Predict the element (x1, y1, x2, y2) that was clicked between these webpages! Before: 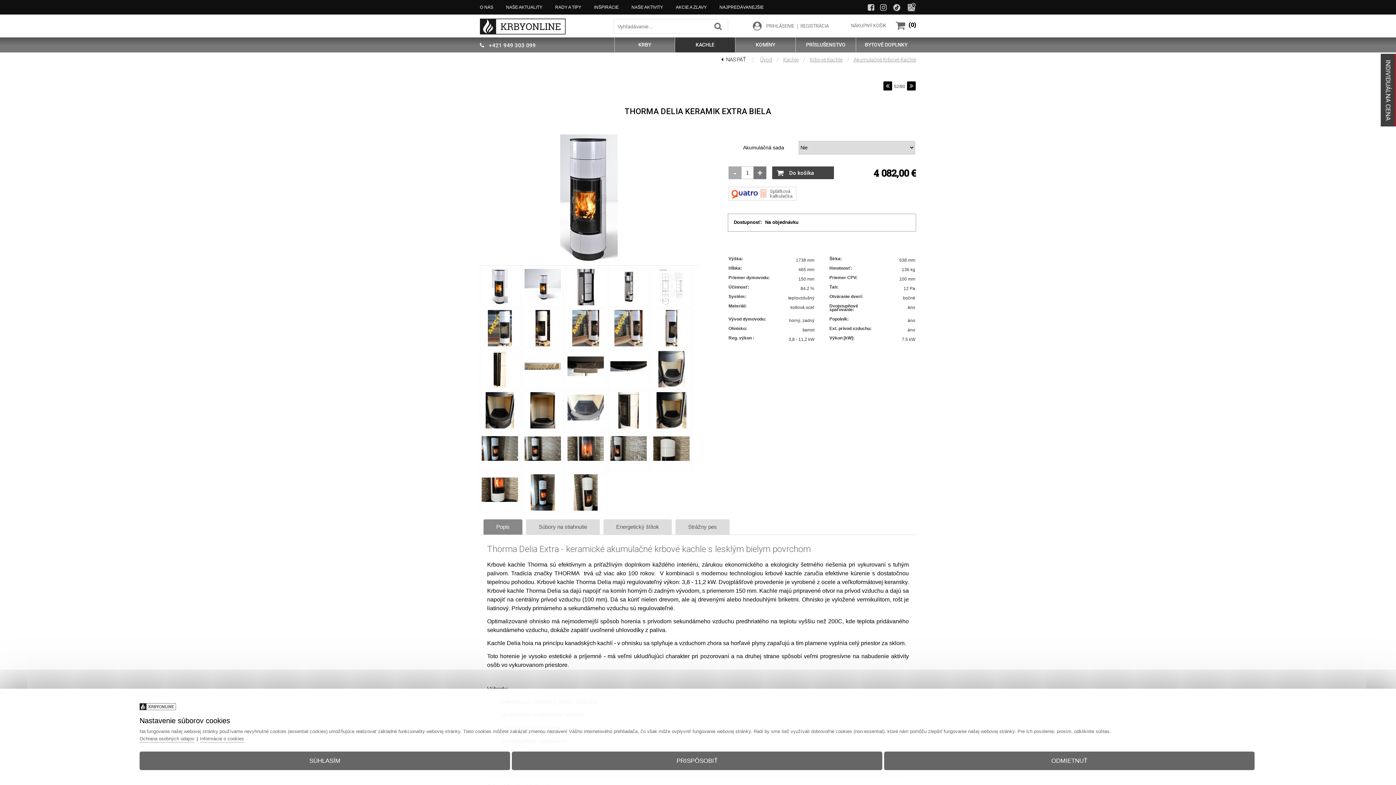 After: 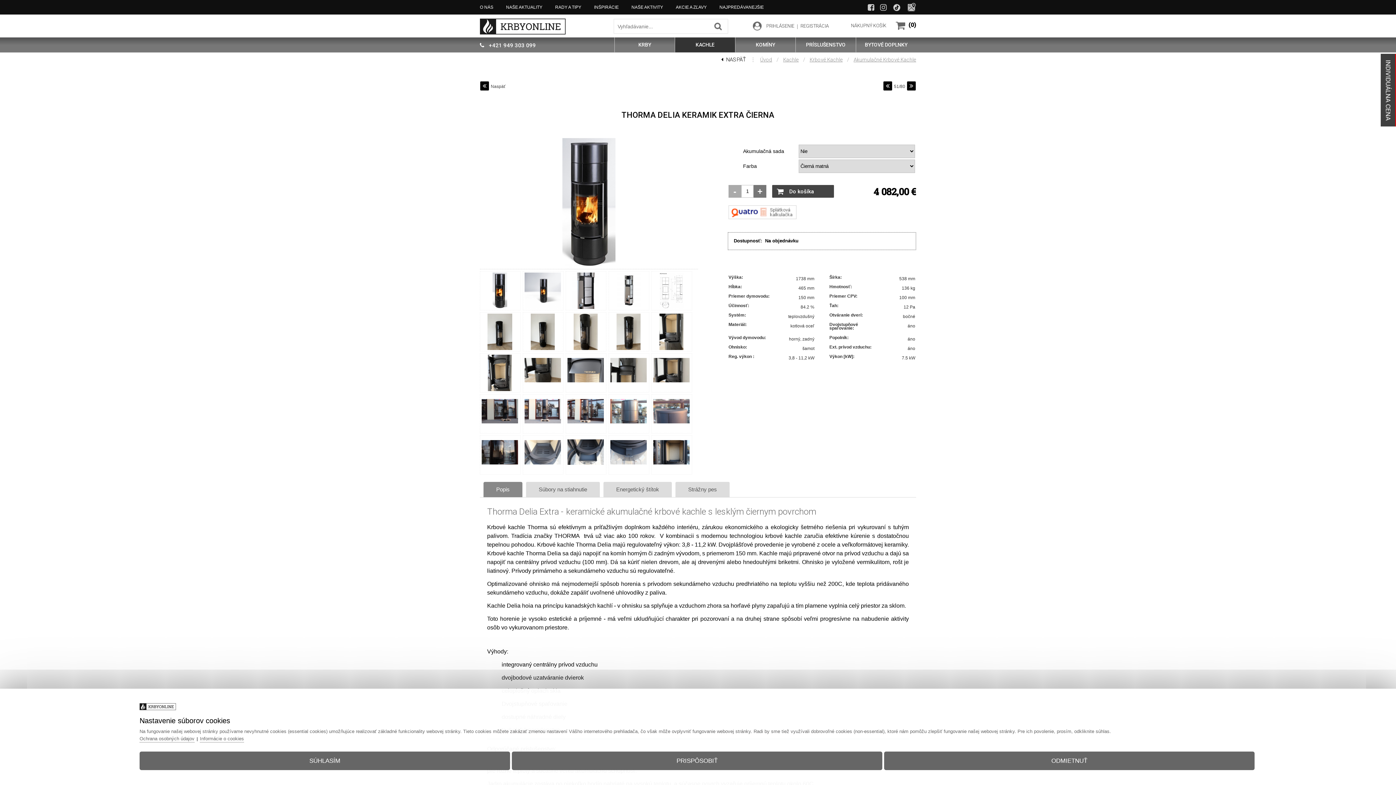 Action: bbox: (883, 86, 892, 91)